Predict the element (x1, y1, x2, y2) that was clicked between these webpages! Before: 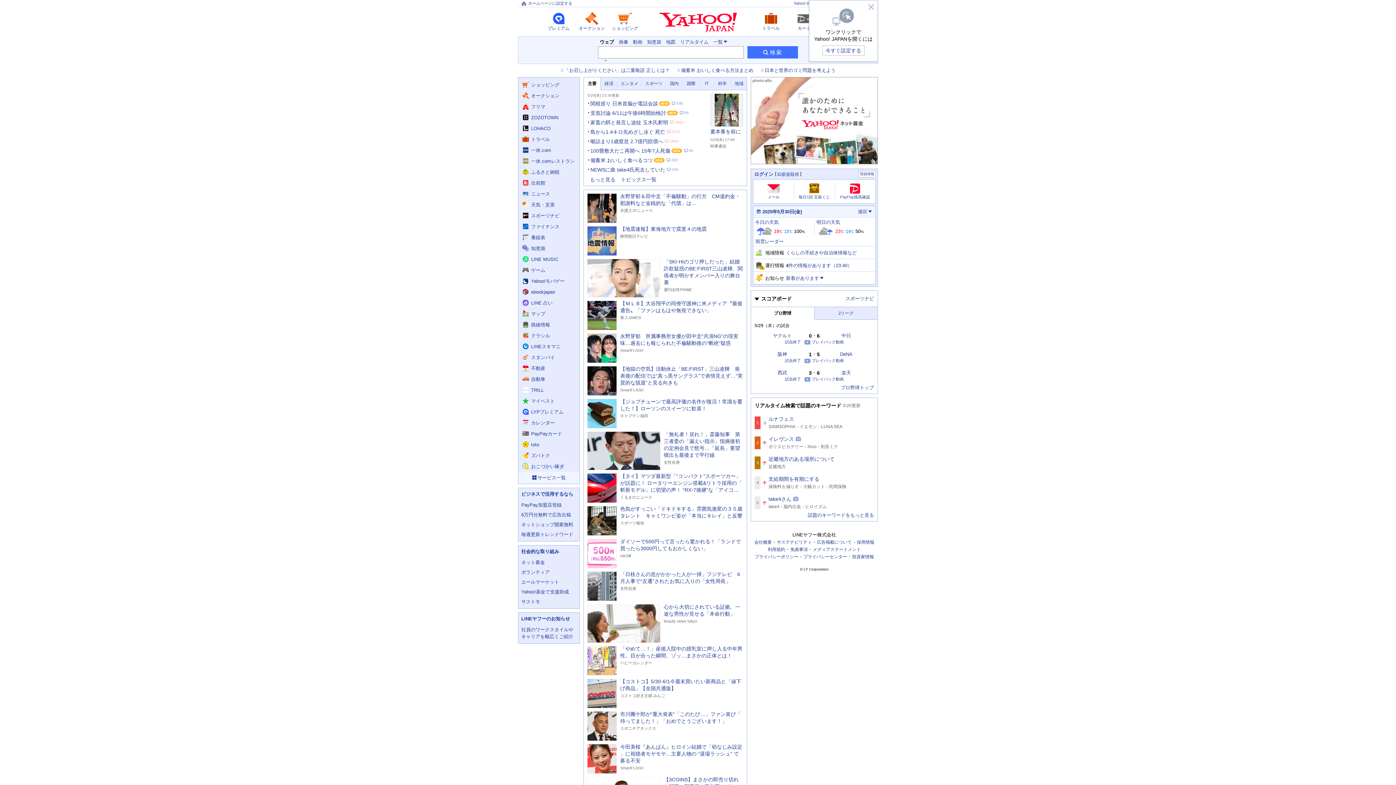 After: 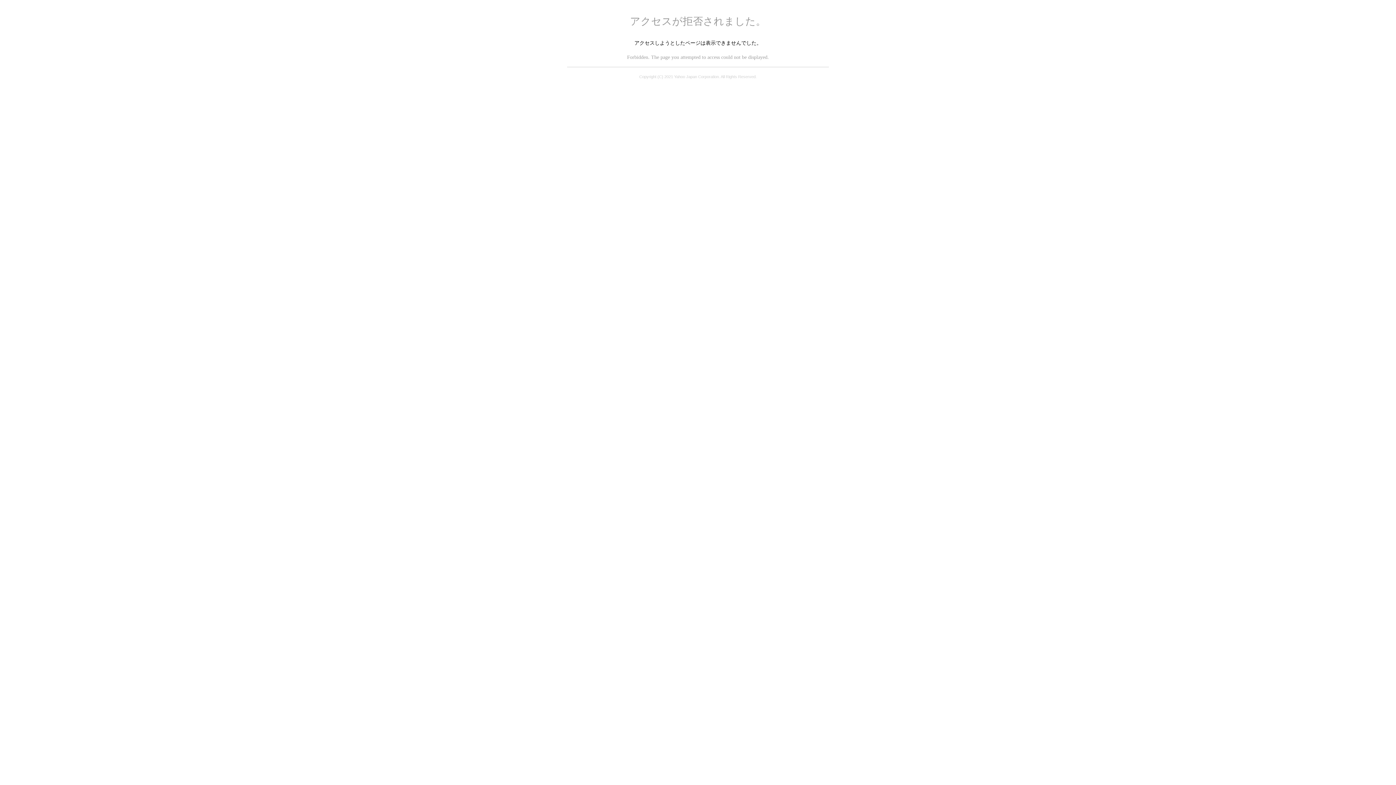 Action: label: トラベルへ遷移する bbox: (758, 11, 784, 30)